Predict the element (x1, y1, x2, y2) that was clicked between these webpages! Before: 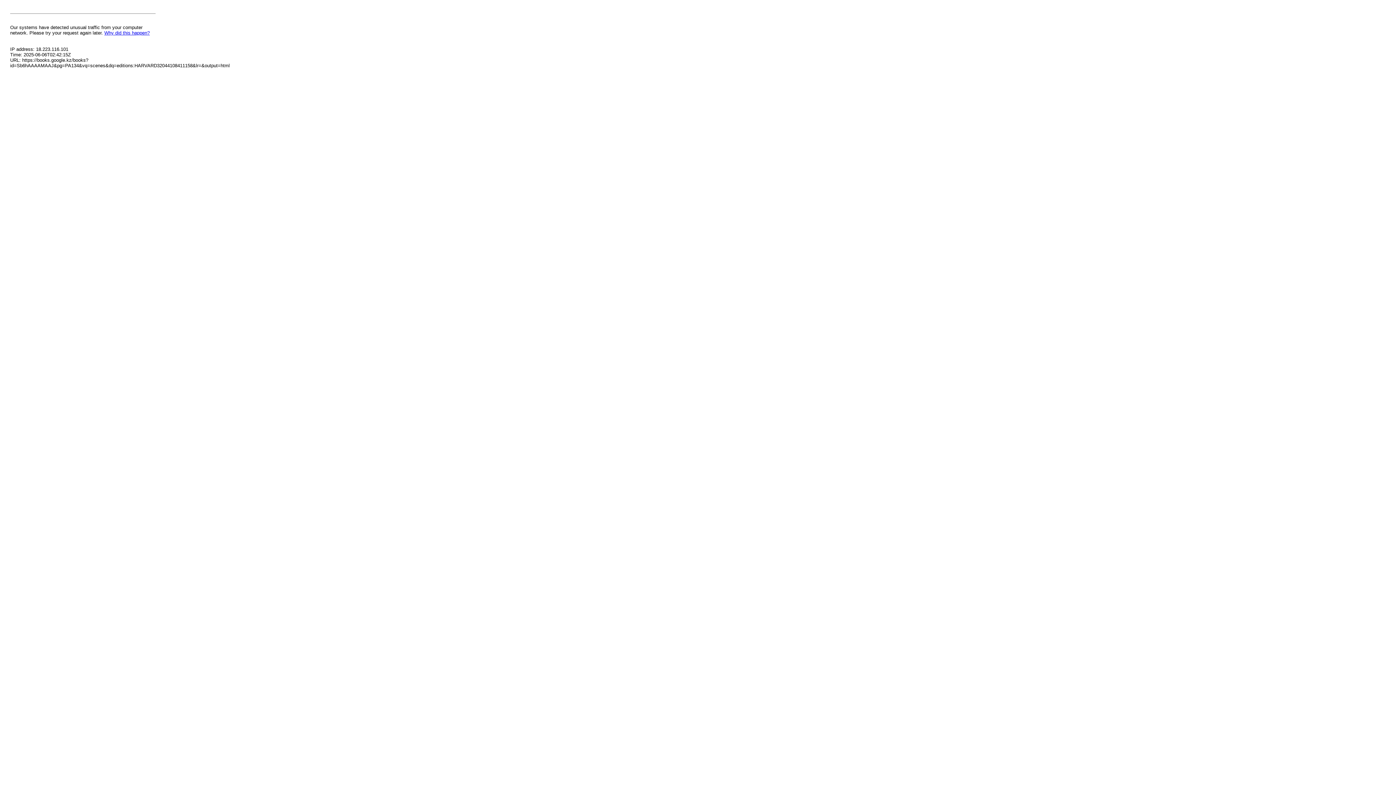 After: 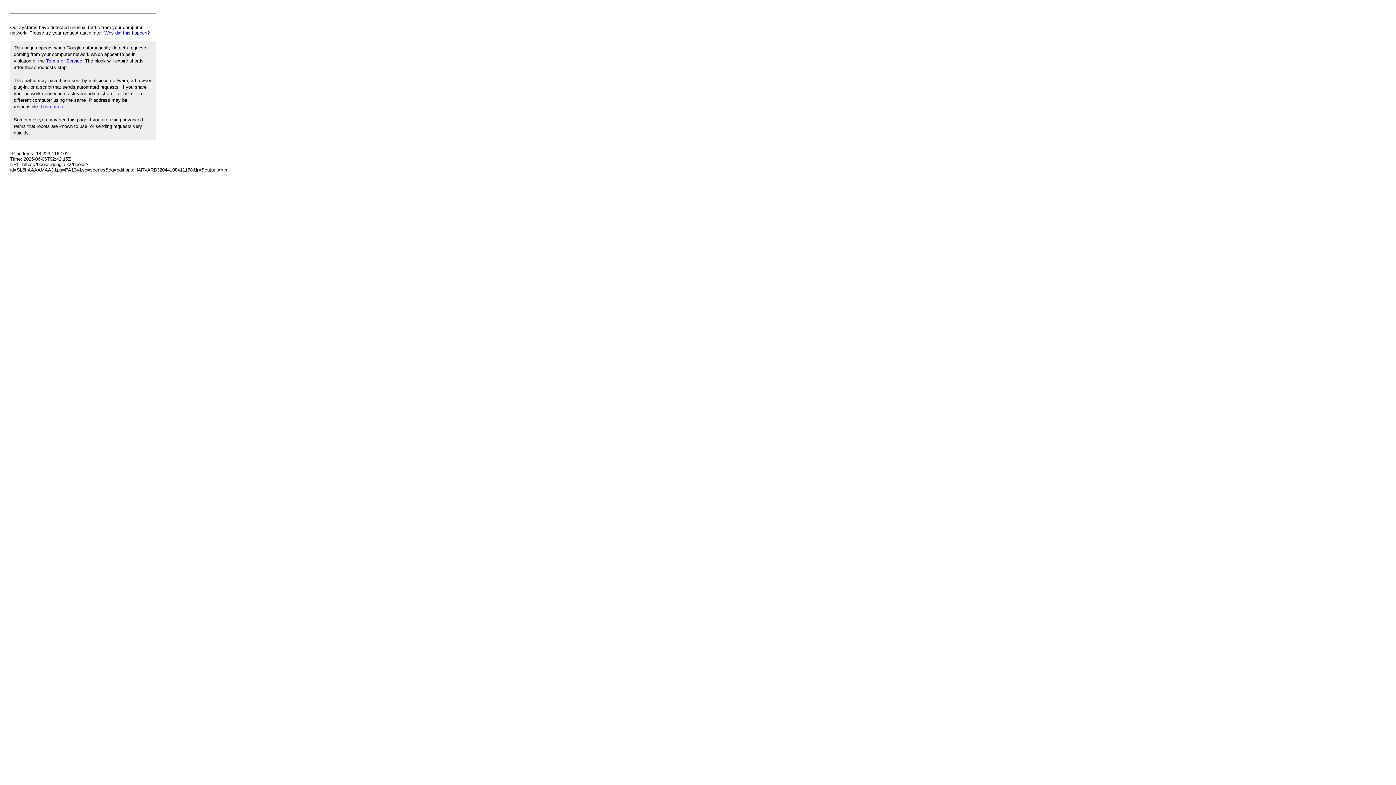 Action: bbox: (104, 30, 149, 35) label: Why did this happen?